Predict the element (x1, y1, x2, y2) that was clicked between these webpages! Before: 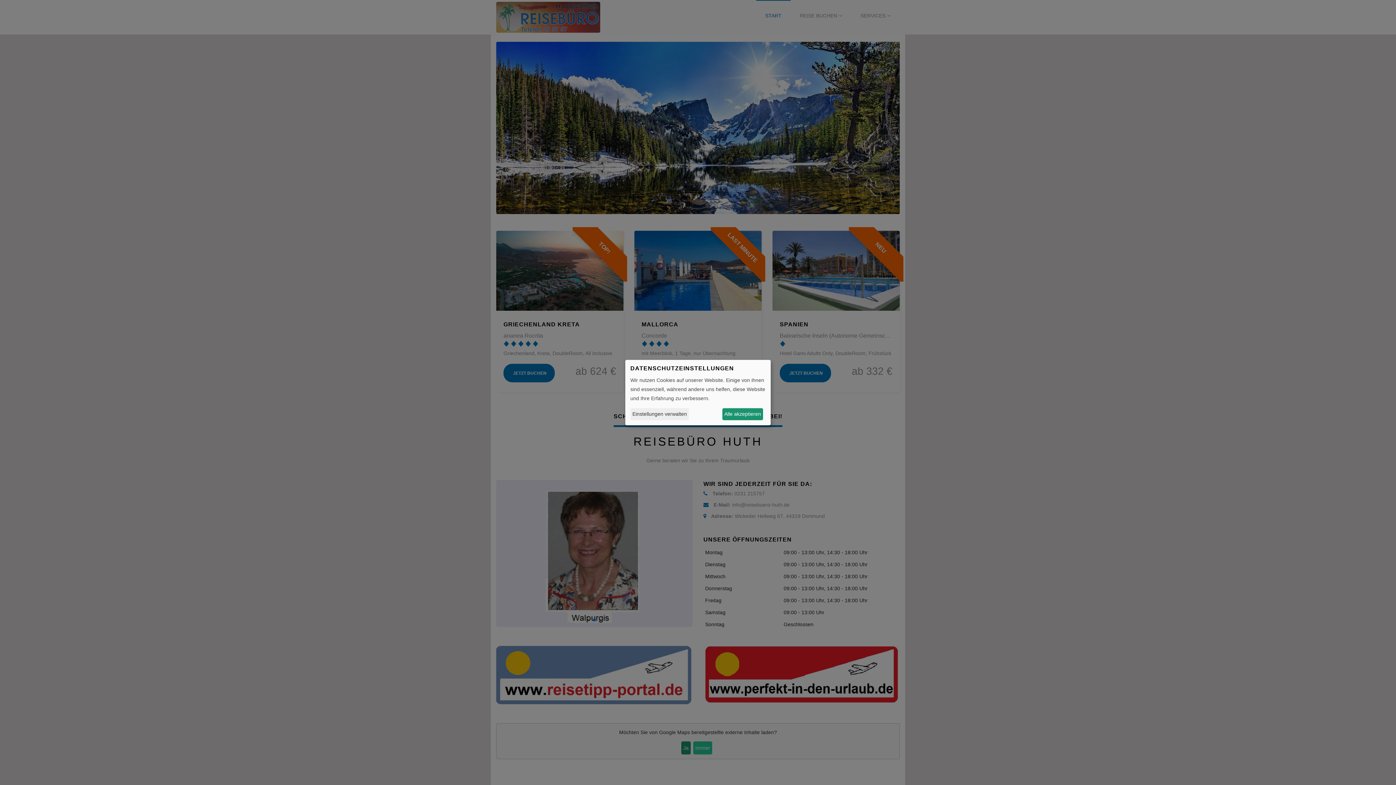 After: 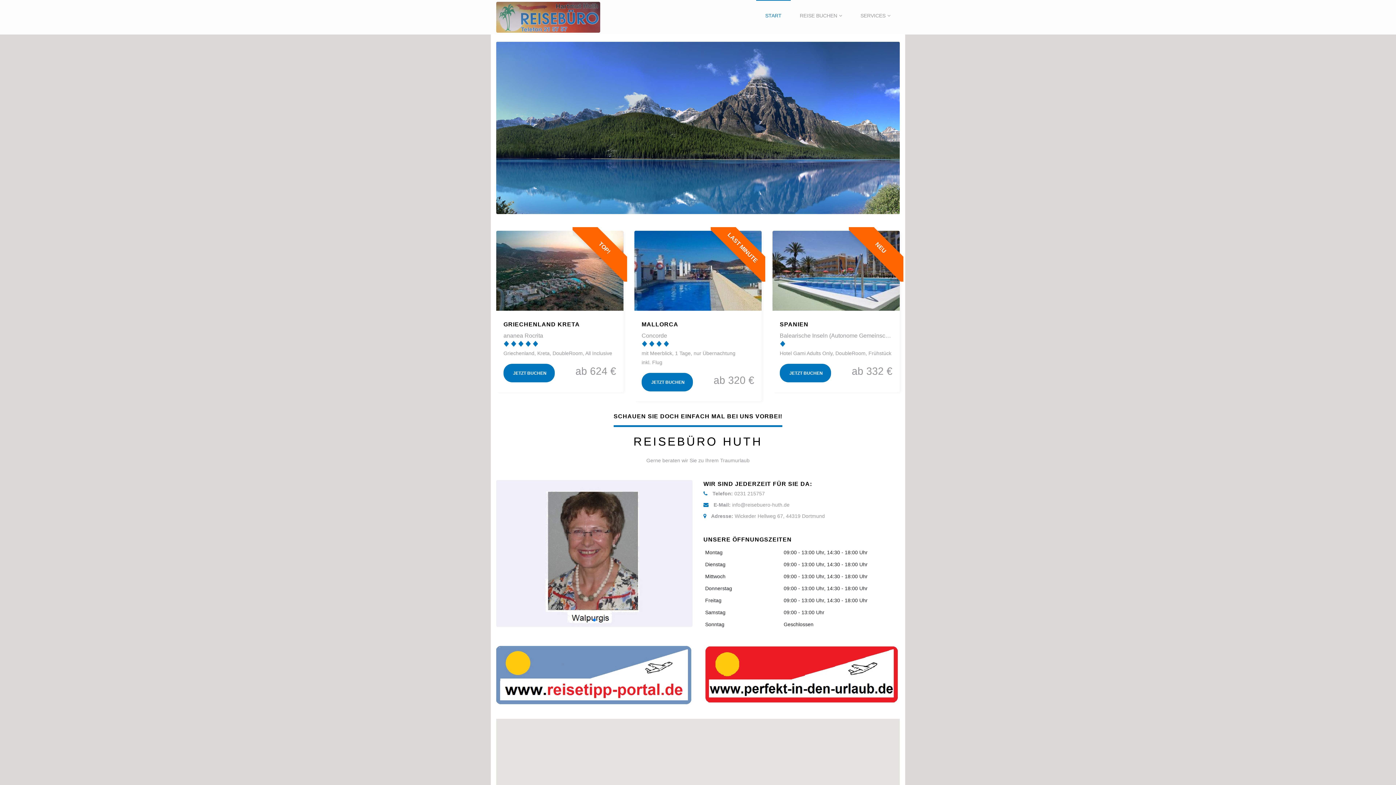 Action: label: Alle akzeptieren bbox: (722, 408, 763, 420)